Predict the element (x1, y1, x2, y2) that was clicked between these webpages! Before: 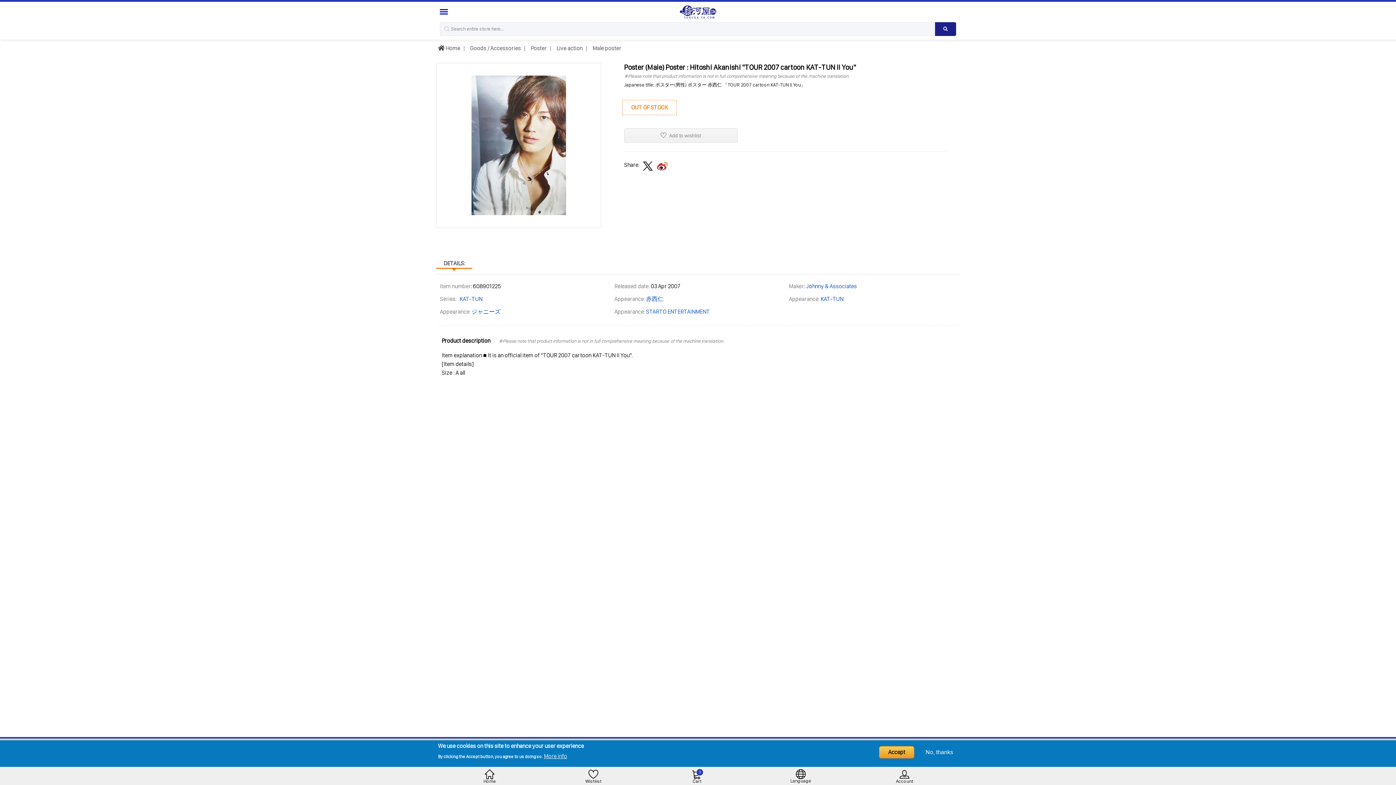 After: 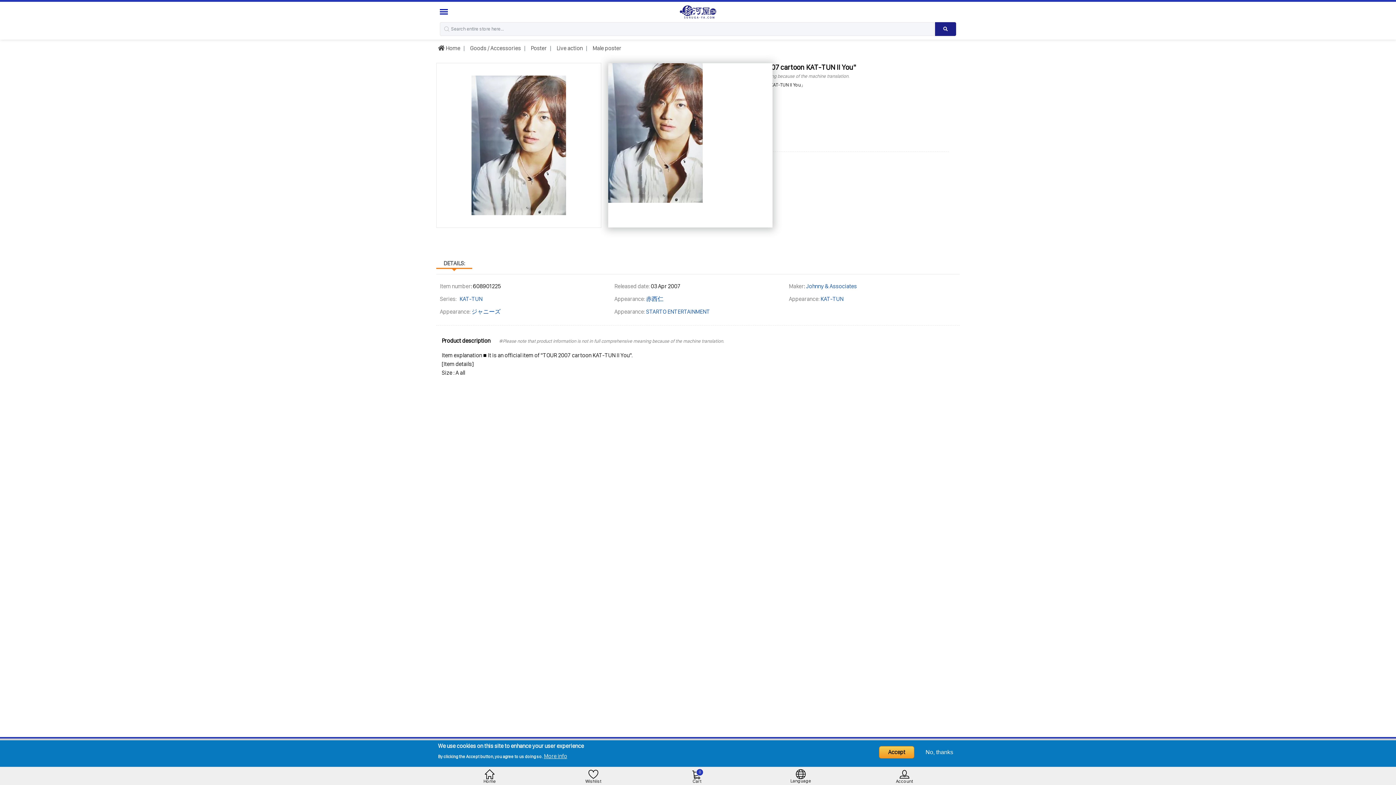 Action: bbox: (437, 64, 600, 226)